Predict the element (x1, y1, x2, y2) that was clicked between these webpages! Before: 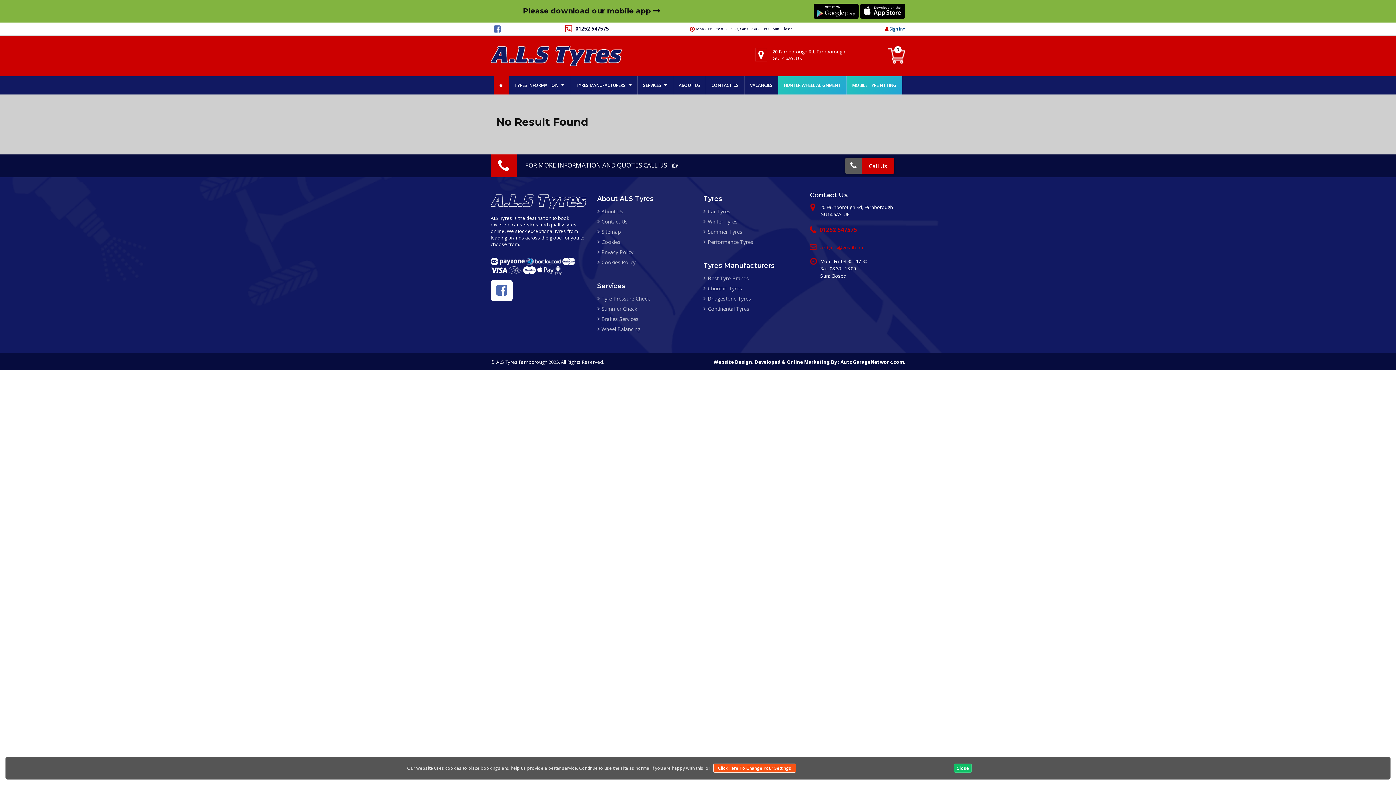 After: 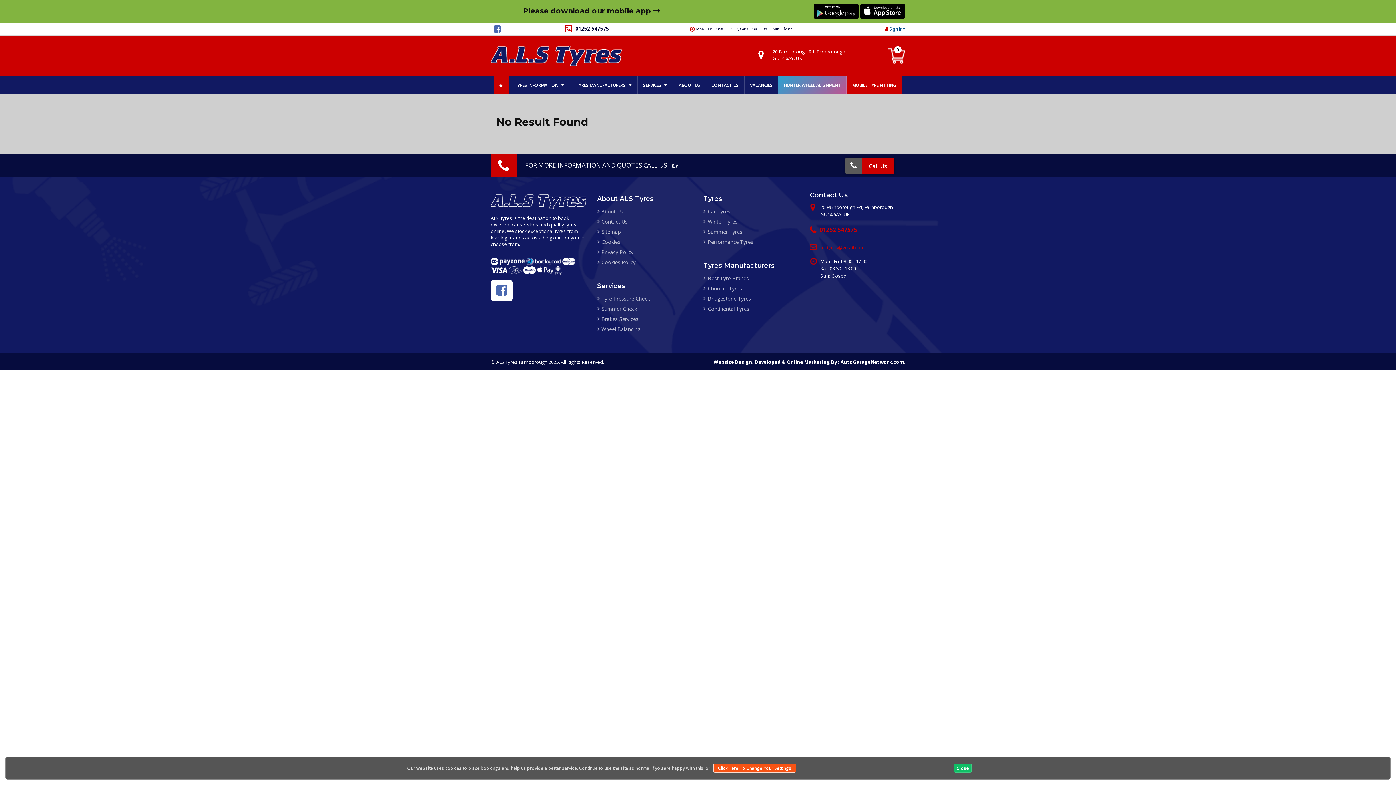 Action: bbox: (846, 76, 902, 94) label: MOBILE TYRE FITTING